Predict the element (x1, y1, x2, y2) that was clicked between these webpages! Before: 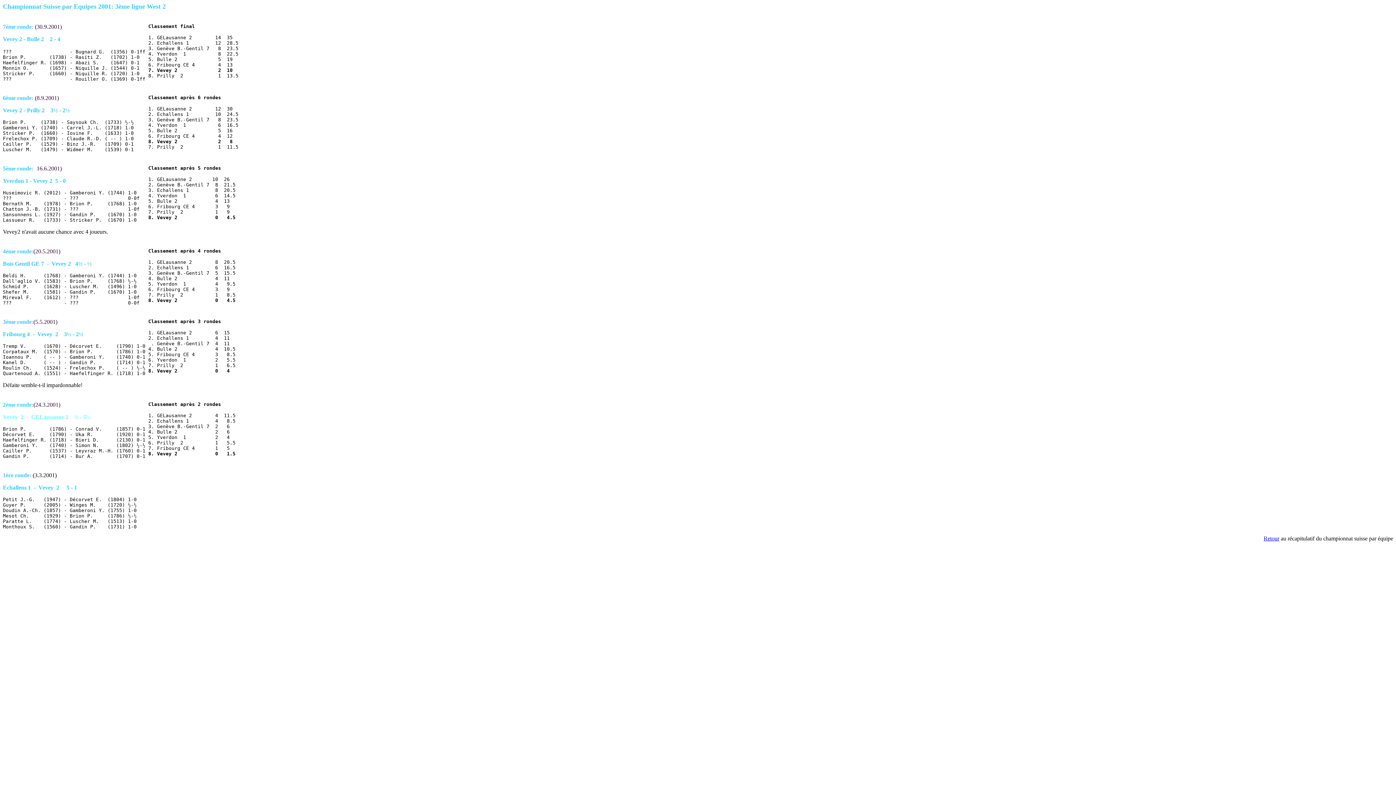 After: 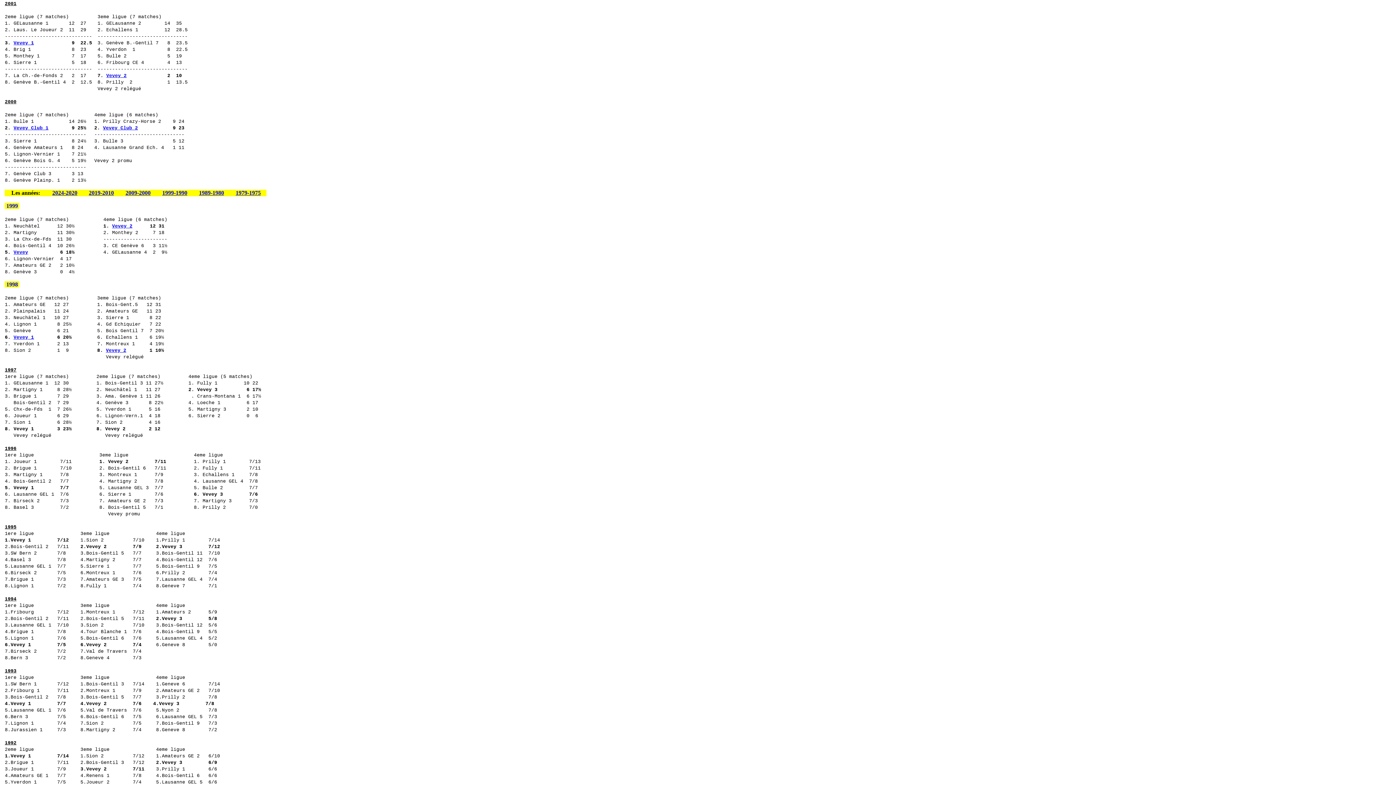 Action: label: Retour bbox: (1264, 535, 1279, 541)